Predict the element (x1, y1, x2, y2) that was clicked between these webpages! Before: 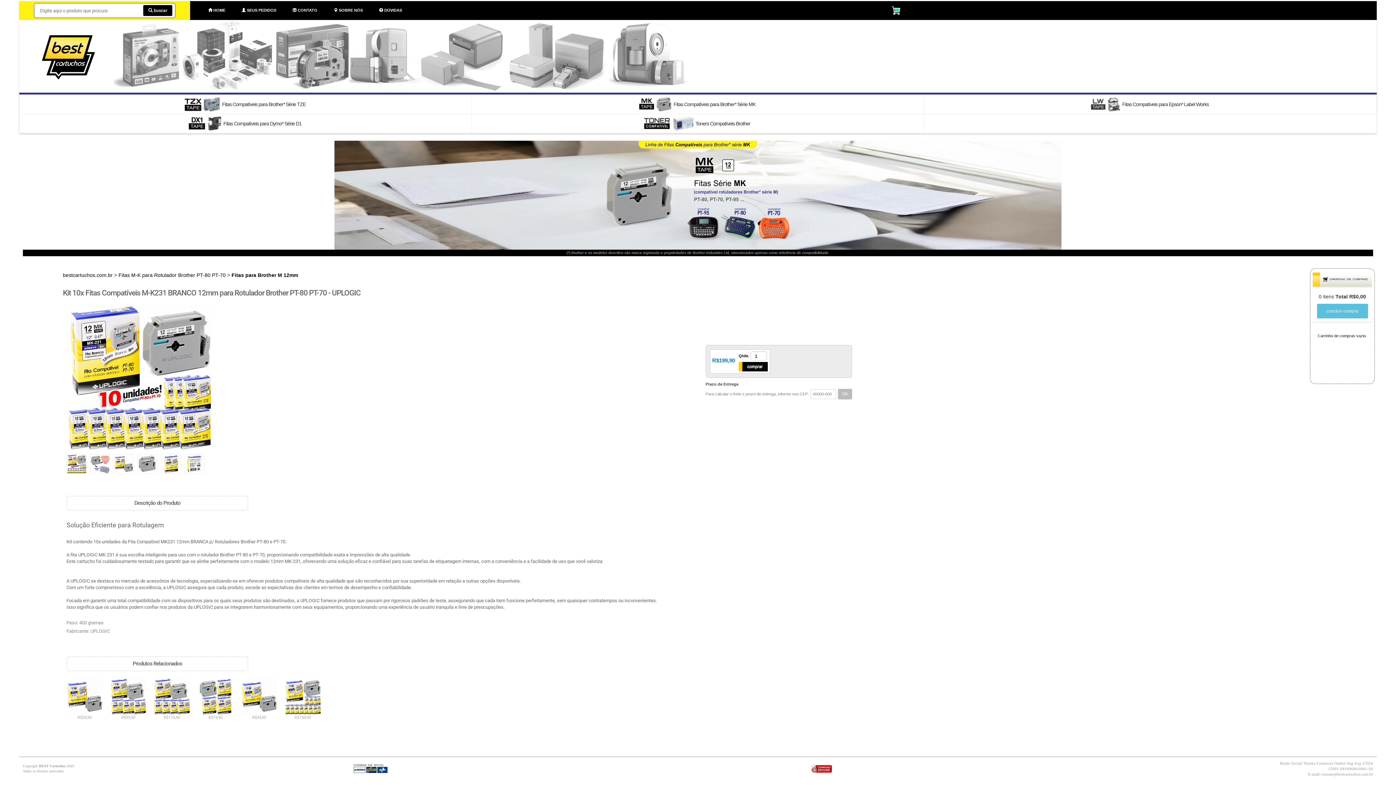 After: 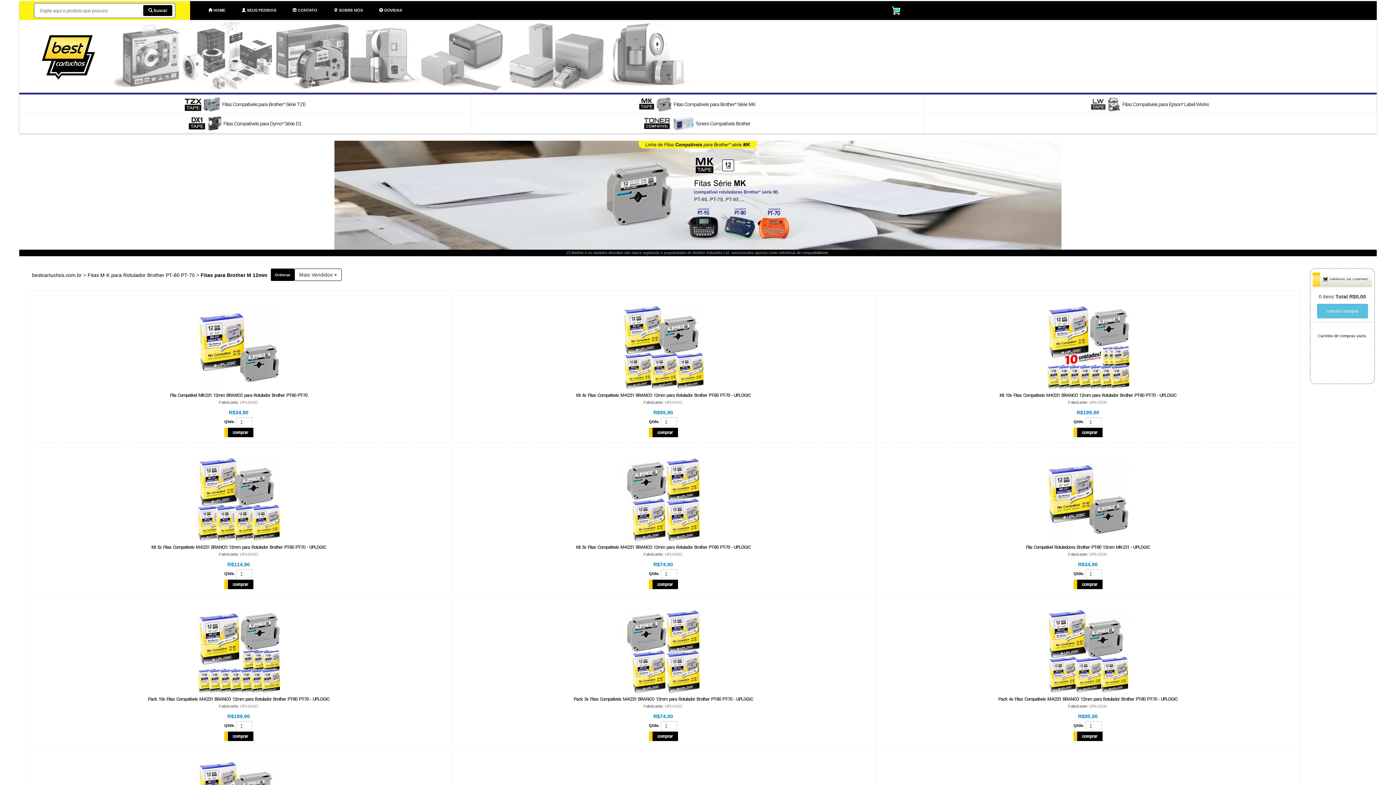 Action: bbox: (231, 272, 298, 278) label: Fitas para Brother M 12mm